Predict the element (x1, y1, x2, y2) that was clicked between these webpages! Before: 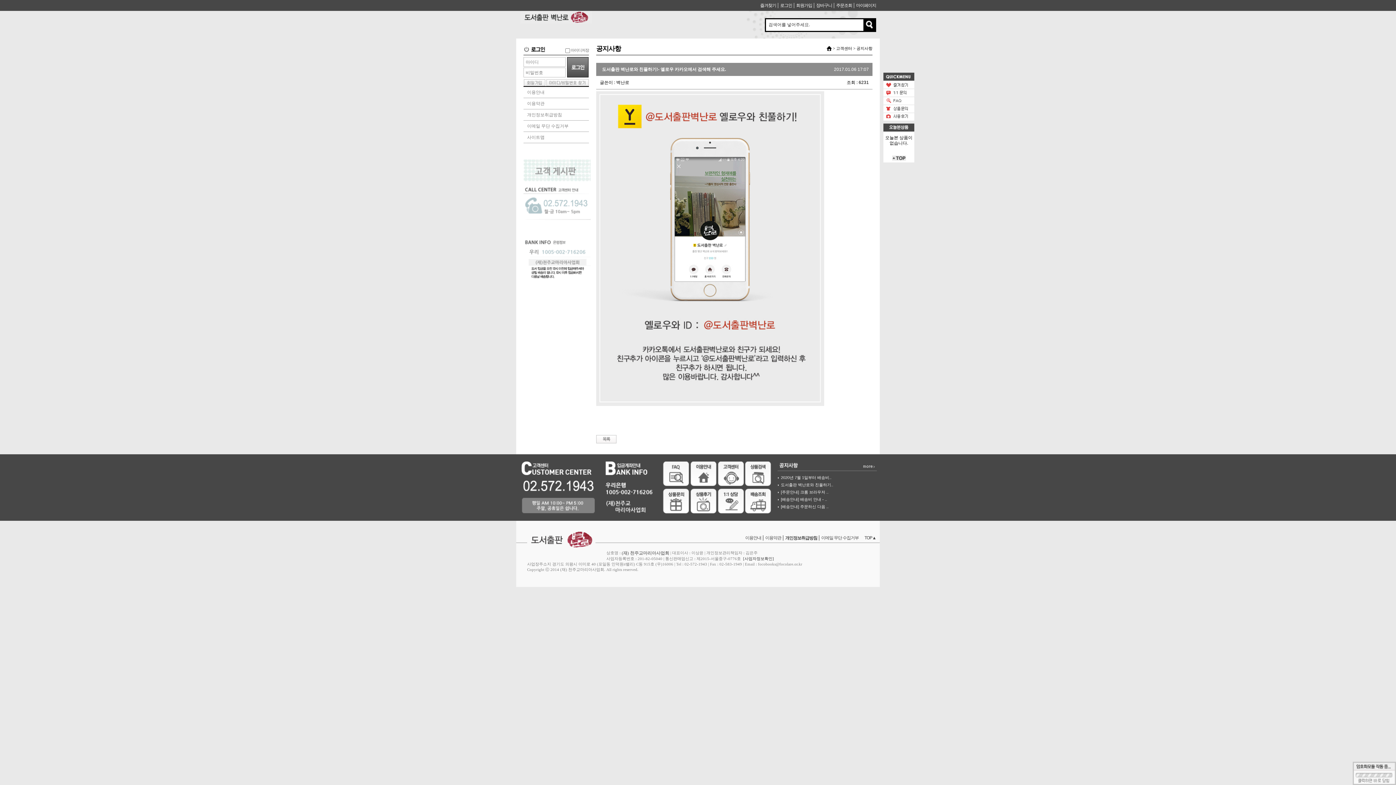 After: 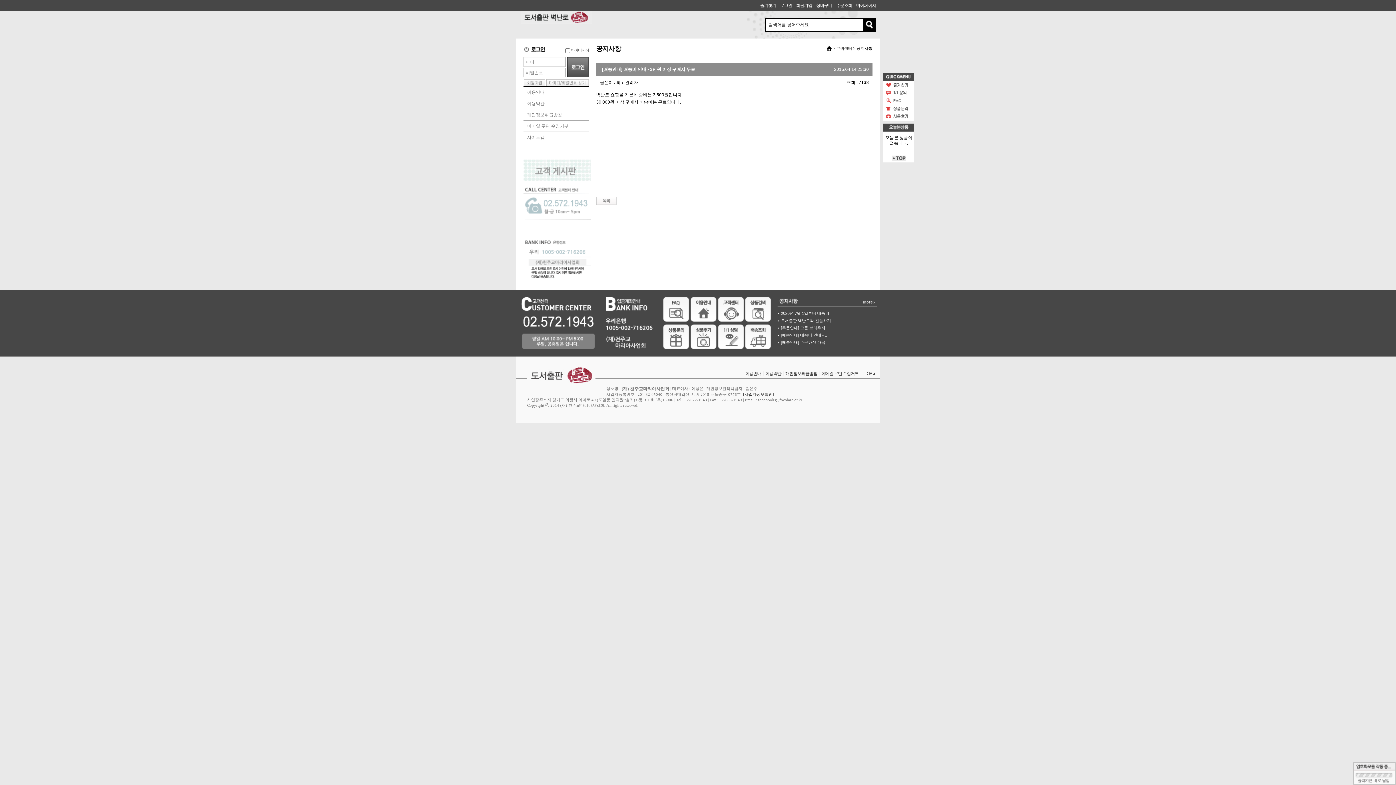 Action: label: [배송안내] 배송비 안내 - .. bbox: (781, 497, 827, 501)